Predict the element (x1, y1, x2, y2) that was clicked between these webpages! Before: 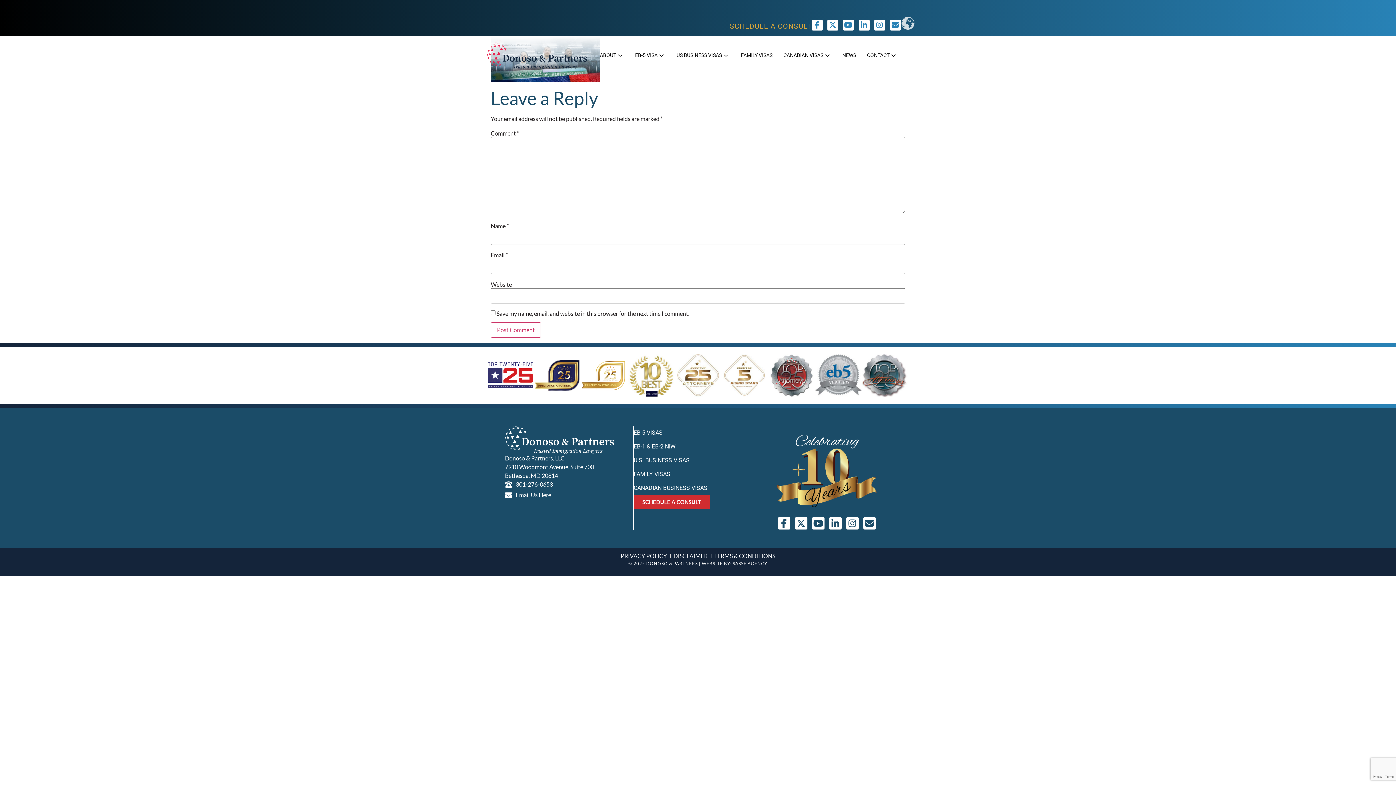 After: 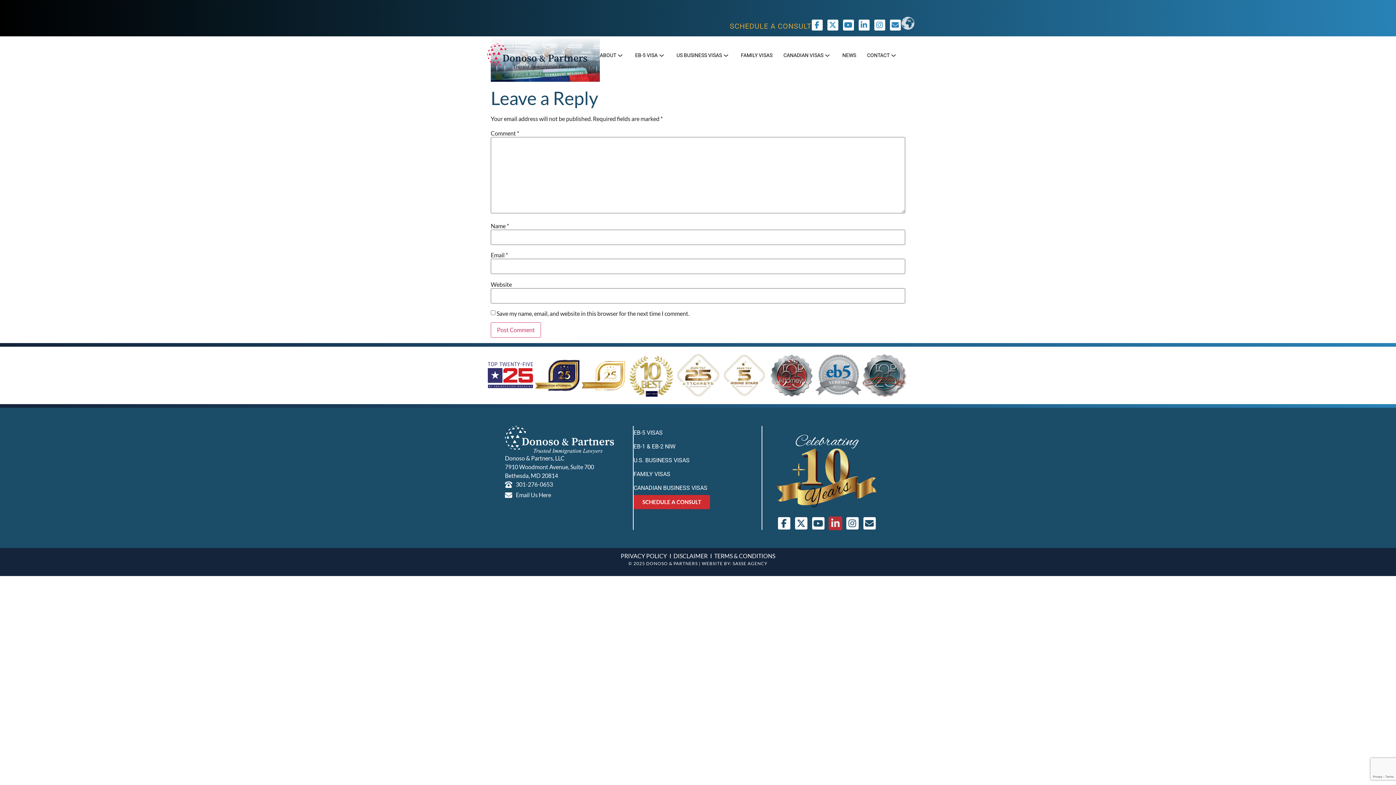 Action: label: Linkedin-in bbox: (829, 517, 841, 529)